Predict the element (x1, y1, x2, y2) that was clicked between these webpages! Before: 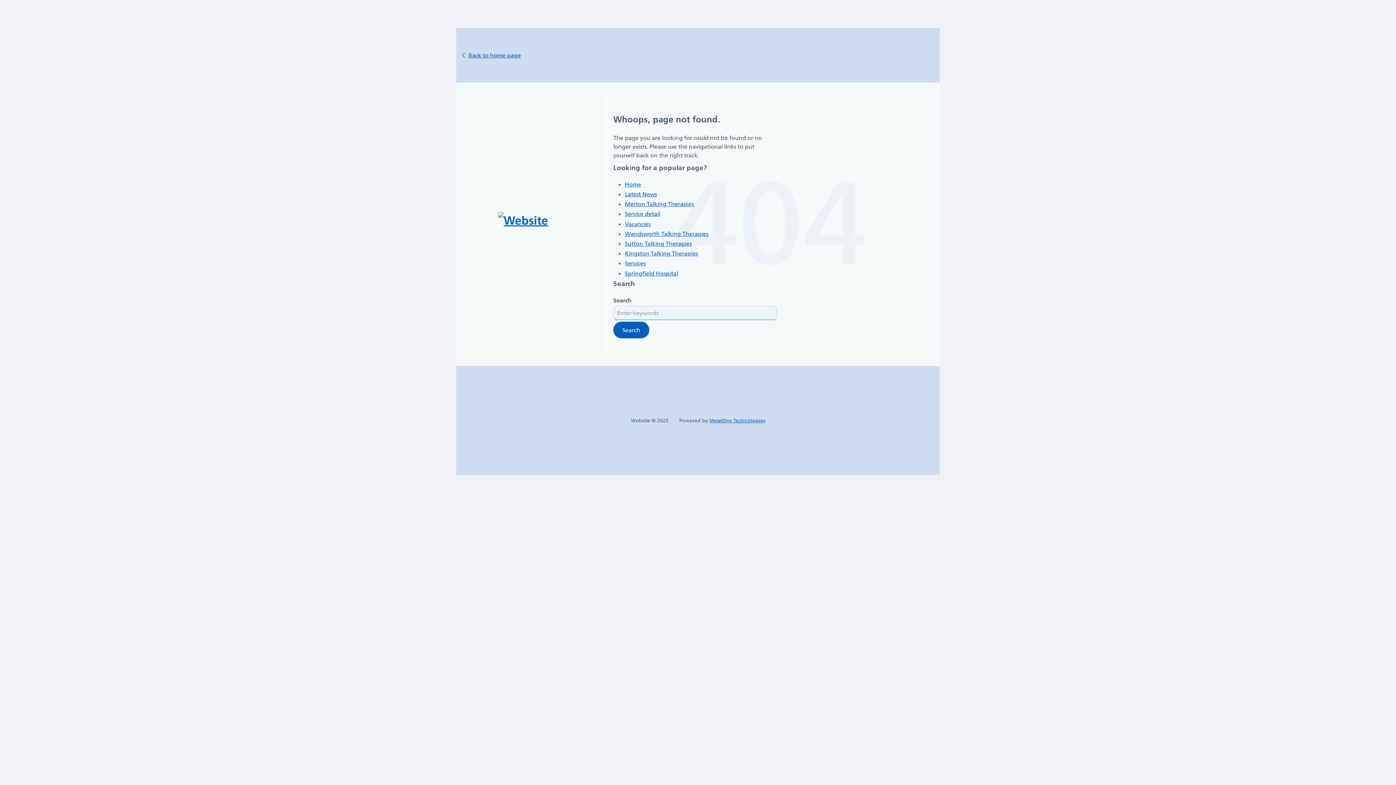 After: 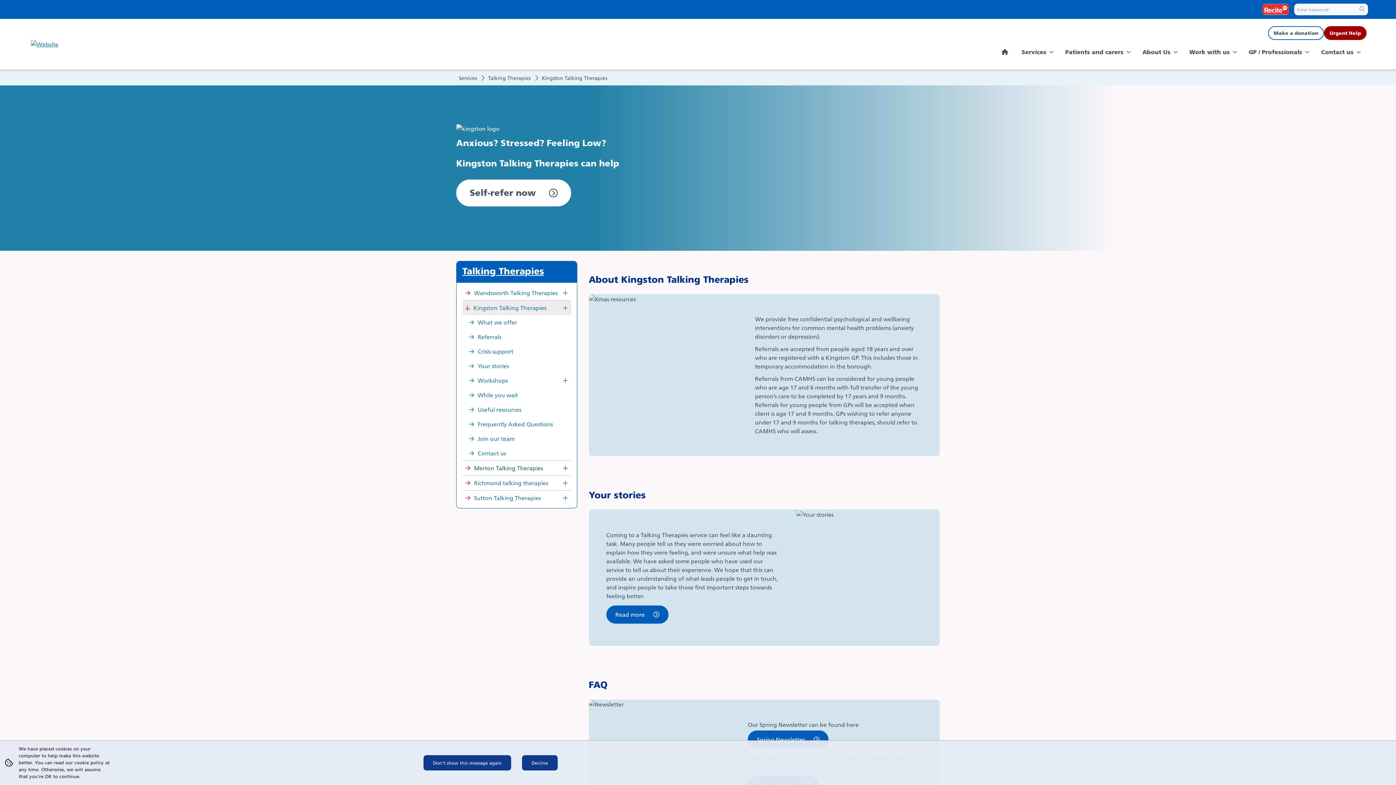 Action: label: Kingston Talking Therapies bbox: (625, 249, 698, 257)